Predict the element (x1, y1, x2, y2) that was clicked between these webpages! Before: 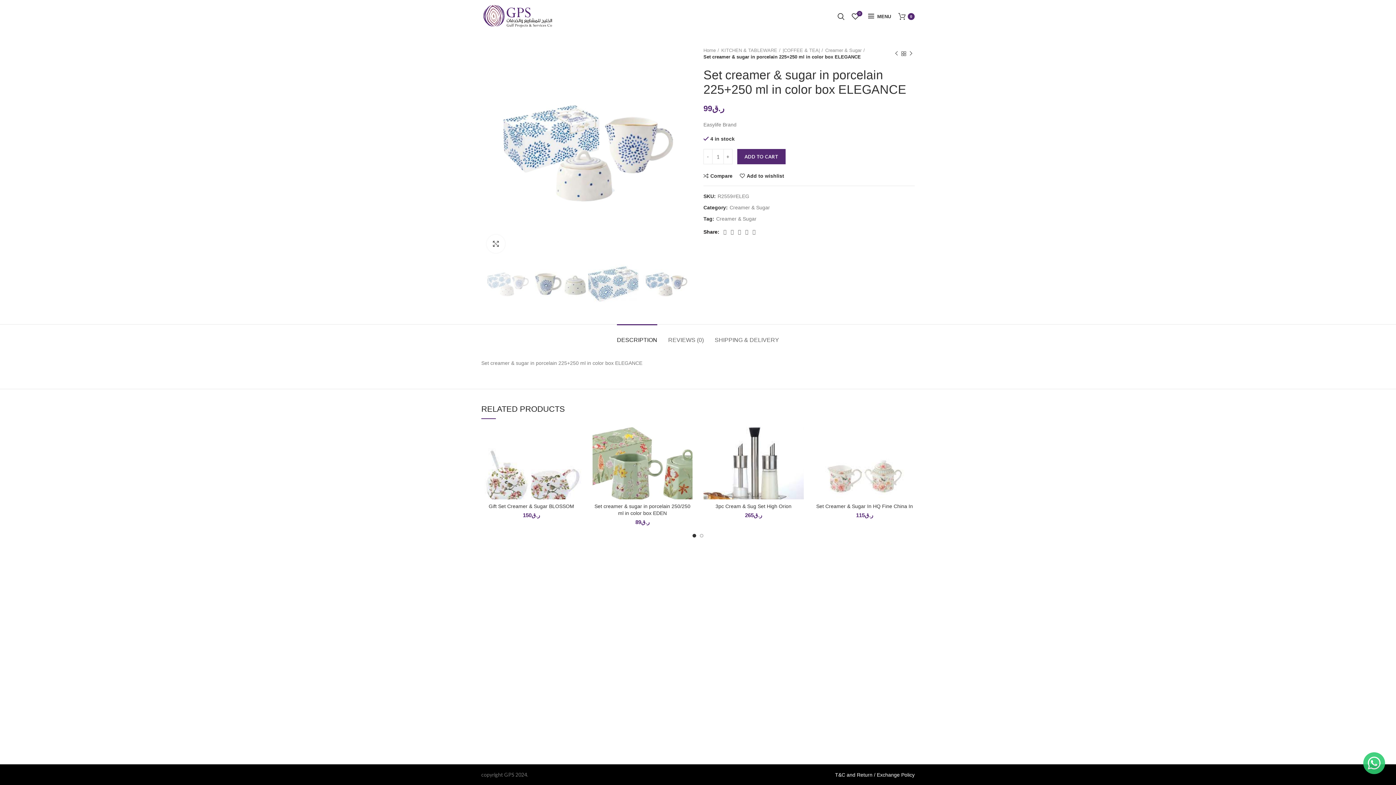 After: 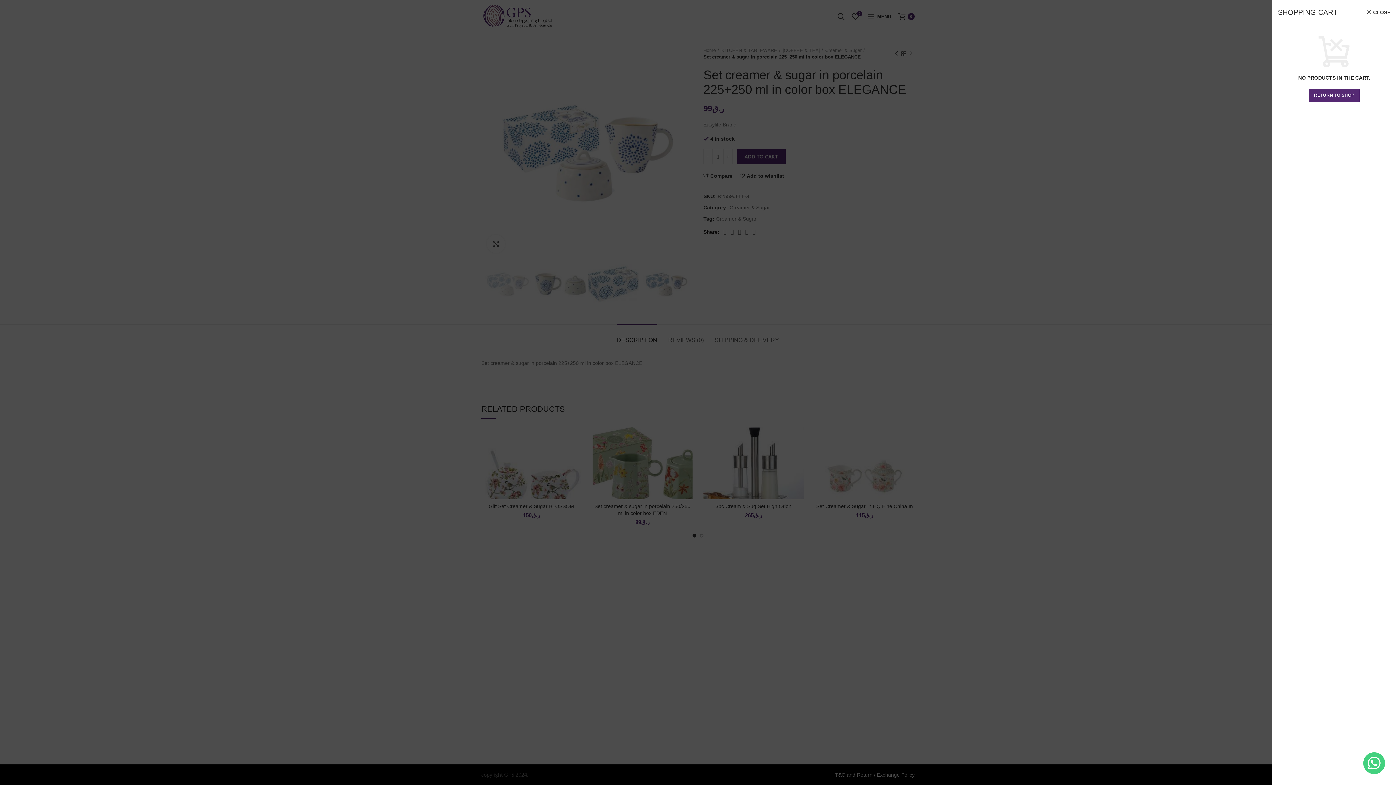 Action: label: 0 bbox: (894, 9, 918, 23)